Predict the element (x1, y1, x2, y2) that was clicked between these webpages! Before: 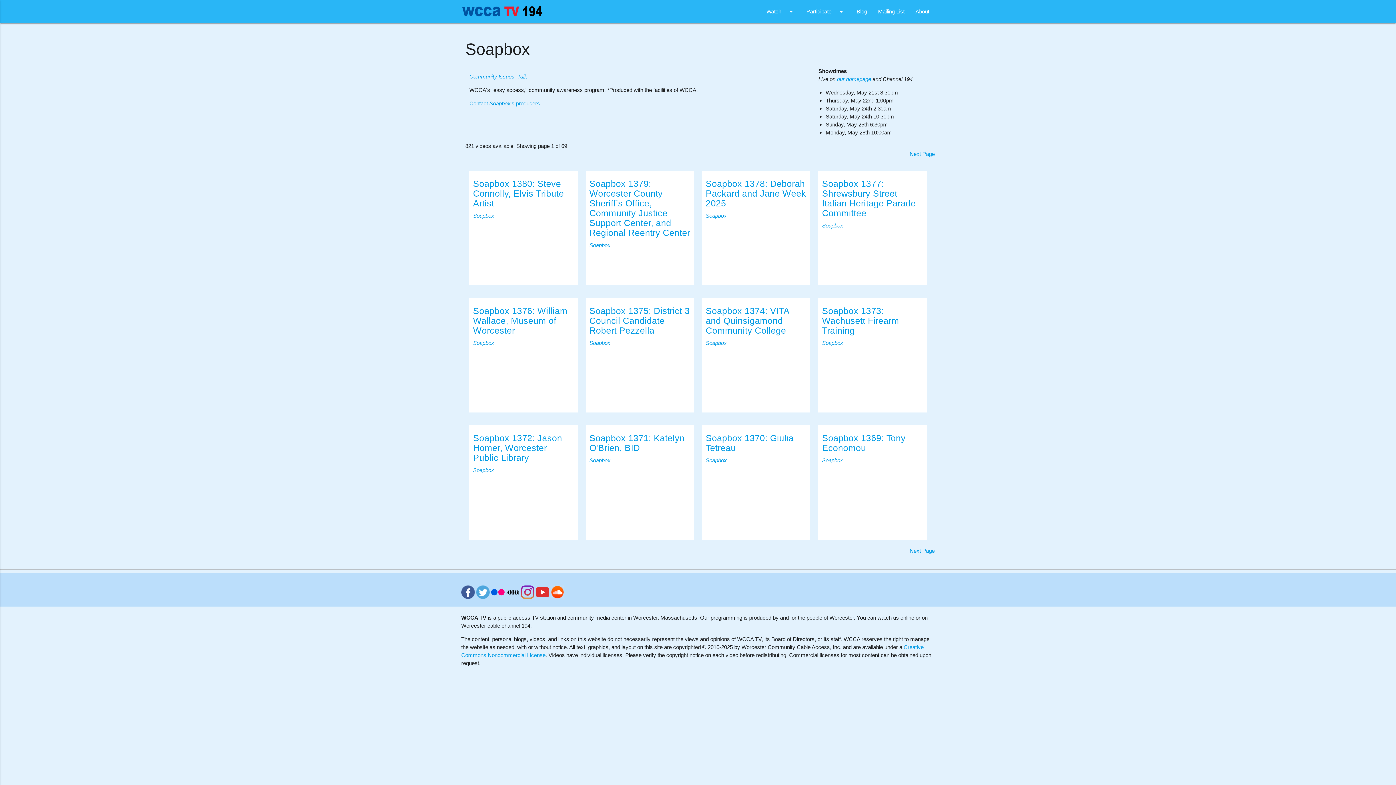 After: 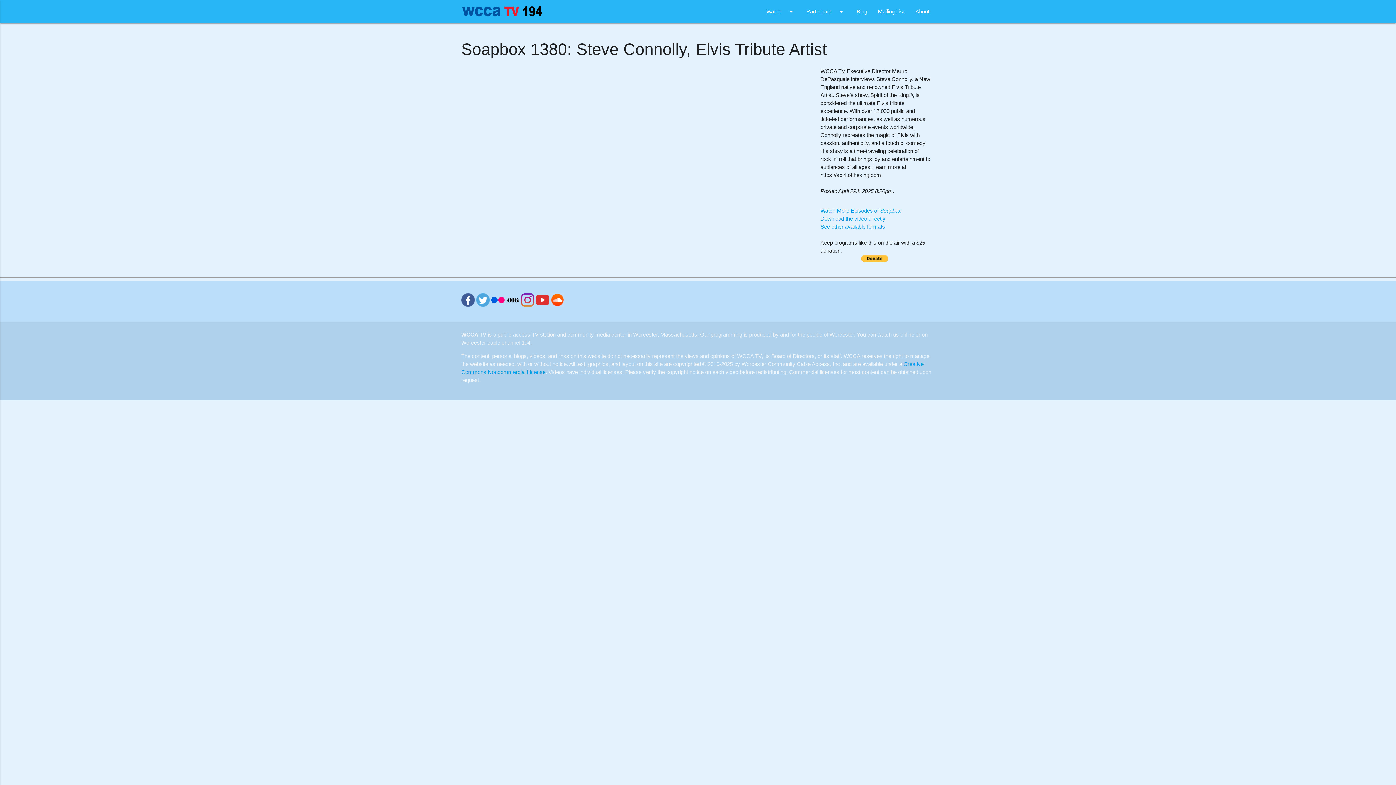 Action: bbox: (473, 178, 564, 208) label: Soapbox 1380: Steve Connolly, Elvis Tribute Artist